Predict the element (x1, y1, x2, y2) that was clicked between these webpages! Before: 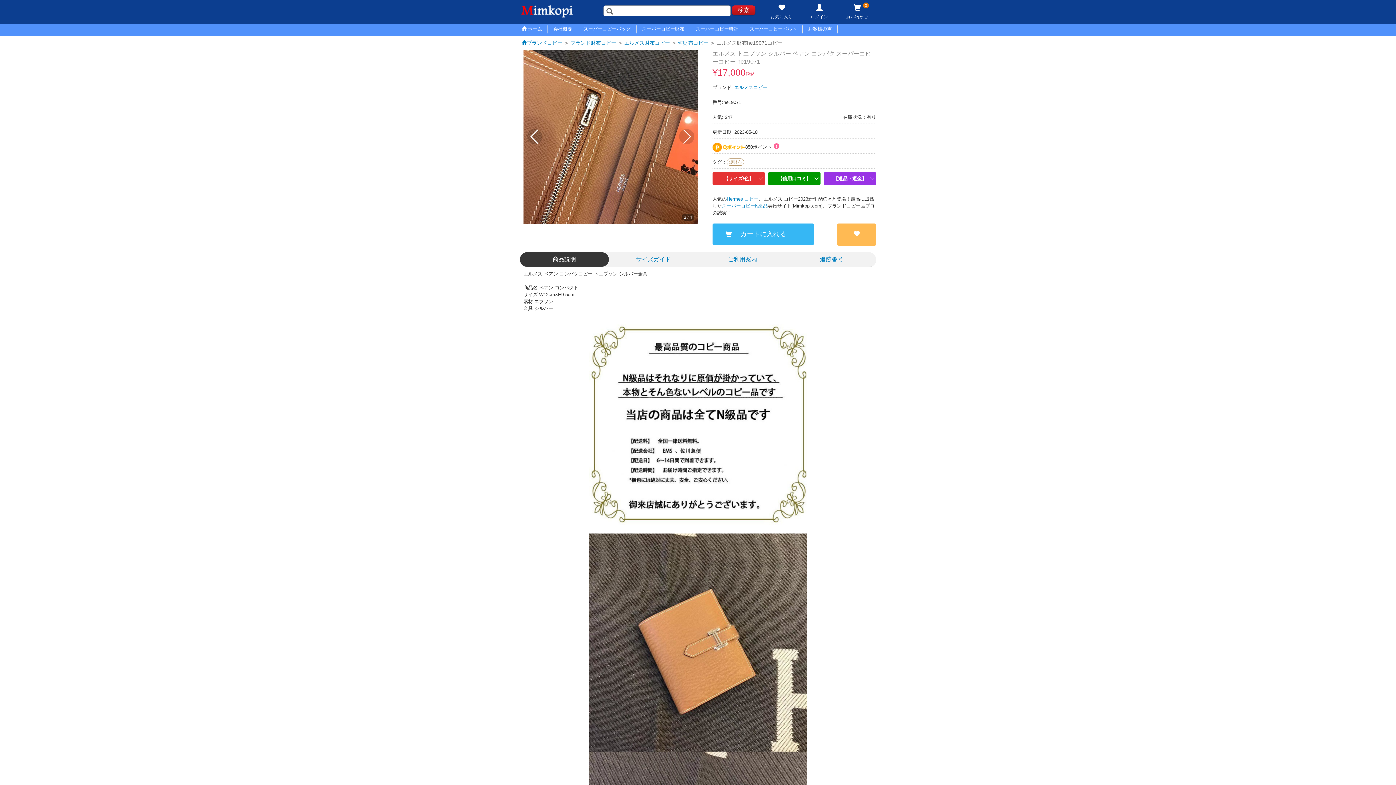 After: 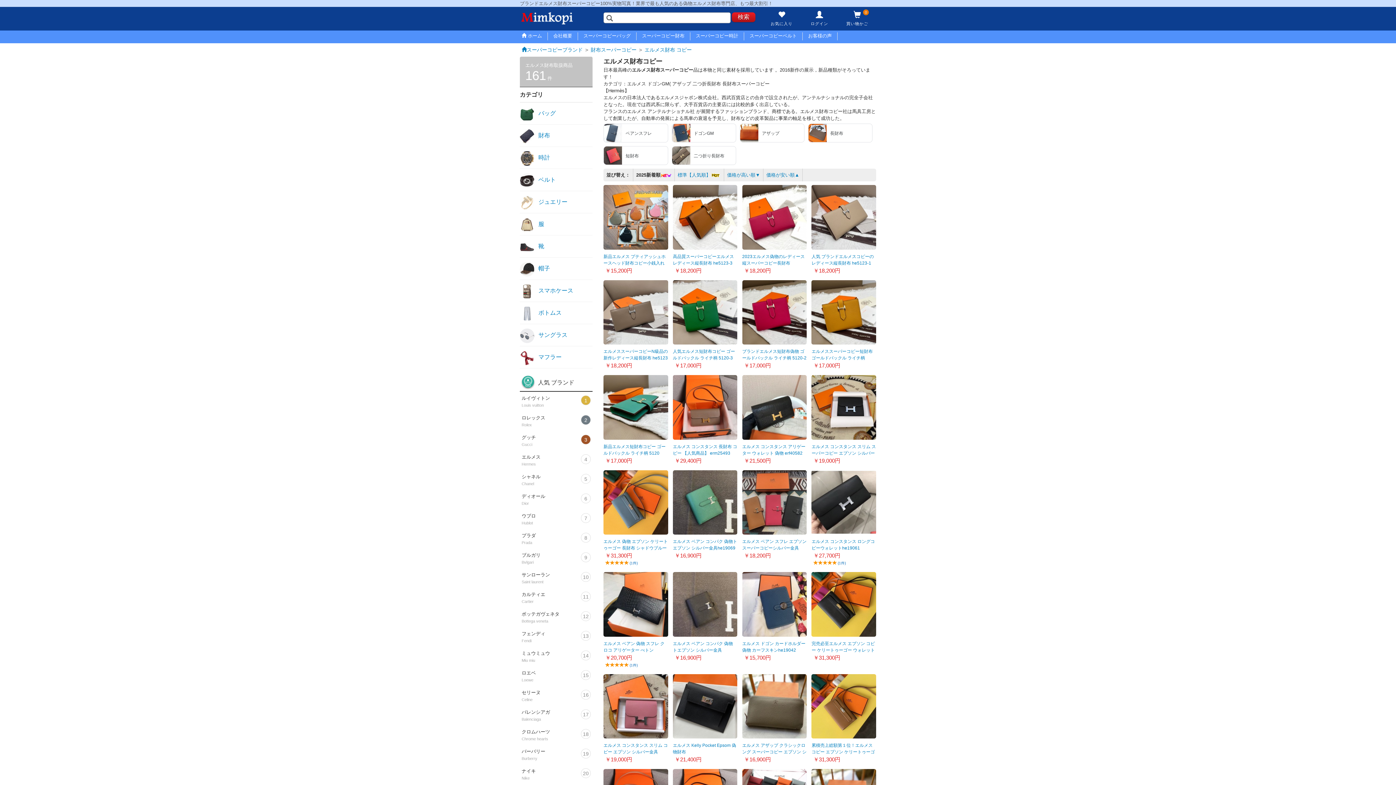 Action: bbox: (622, 36, 672, 49) label: エルメス財布コピー